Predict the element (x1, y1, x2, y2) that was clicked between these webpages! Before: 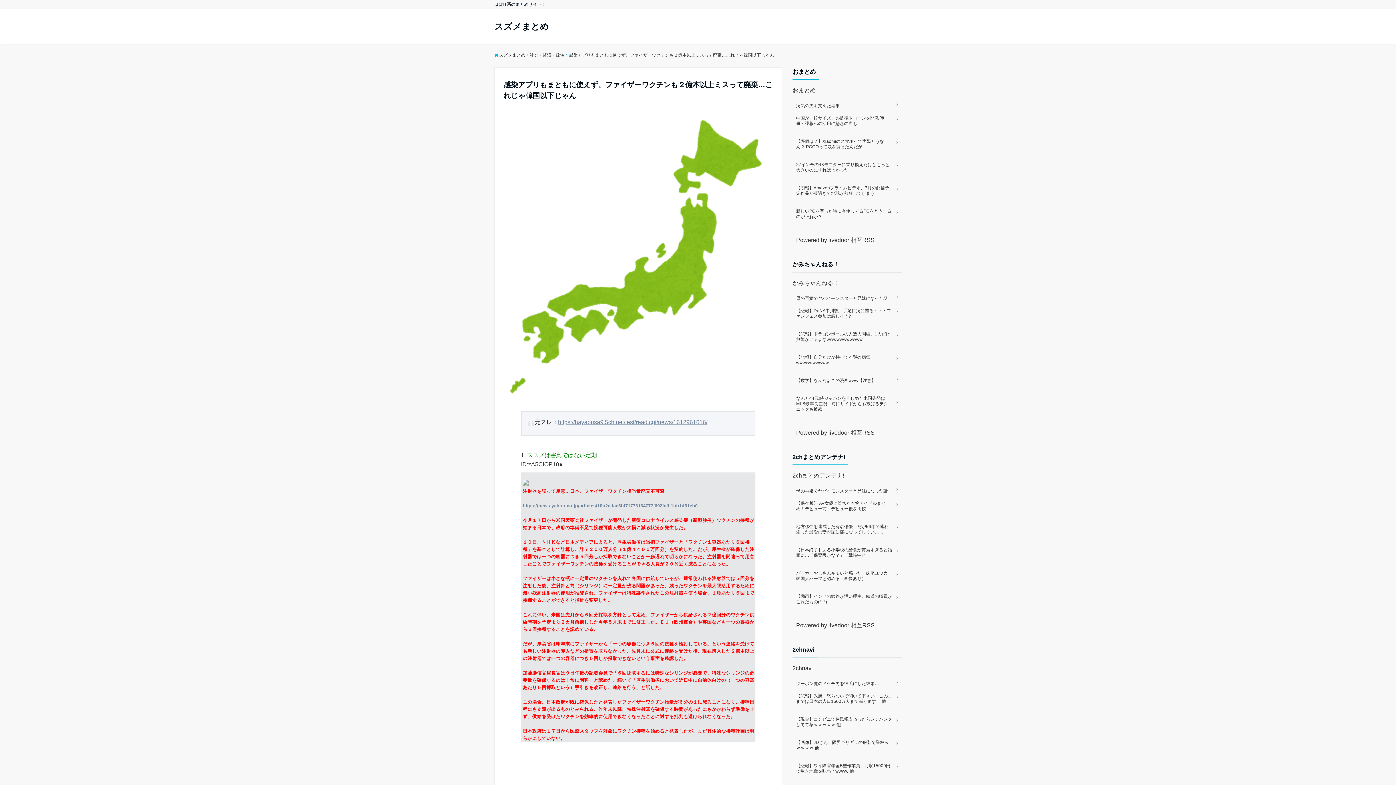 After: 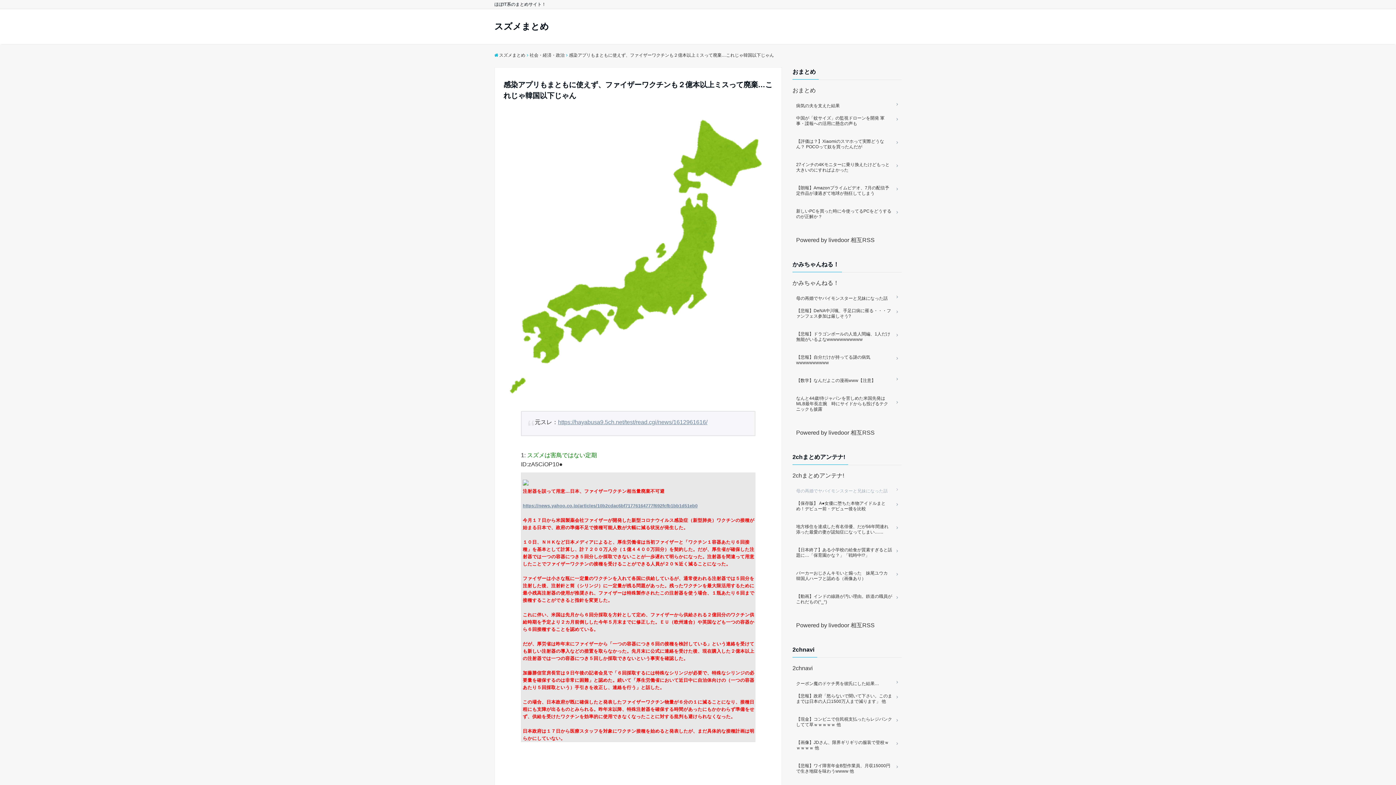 Action: bbox: (796, 485, 898, 497) label: 母の再婚でヤバイモンスターと兄妹になった話